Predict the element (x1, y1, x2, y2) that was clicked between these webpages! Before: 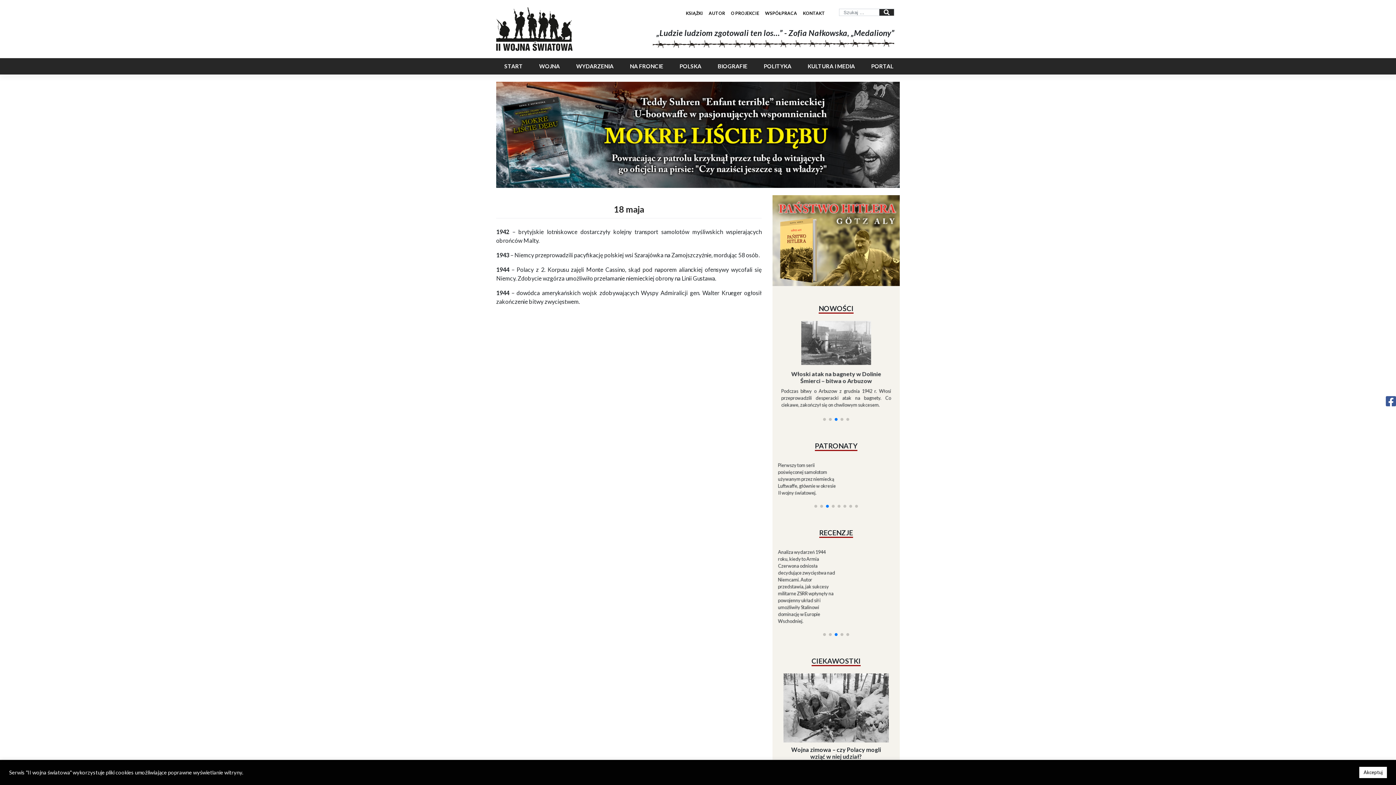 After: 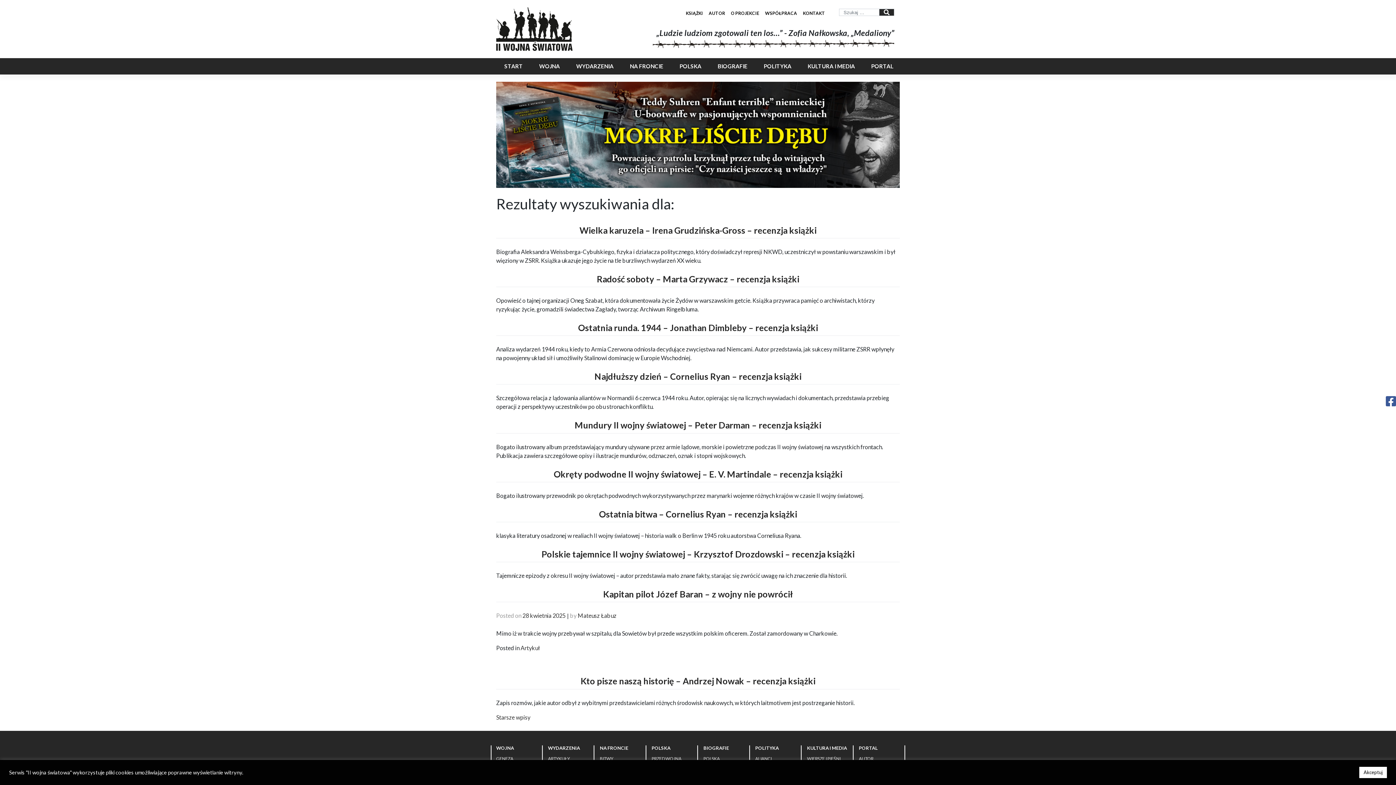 Action: bbox: (879, 8, 894, 16)